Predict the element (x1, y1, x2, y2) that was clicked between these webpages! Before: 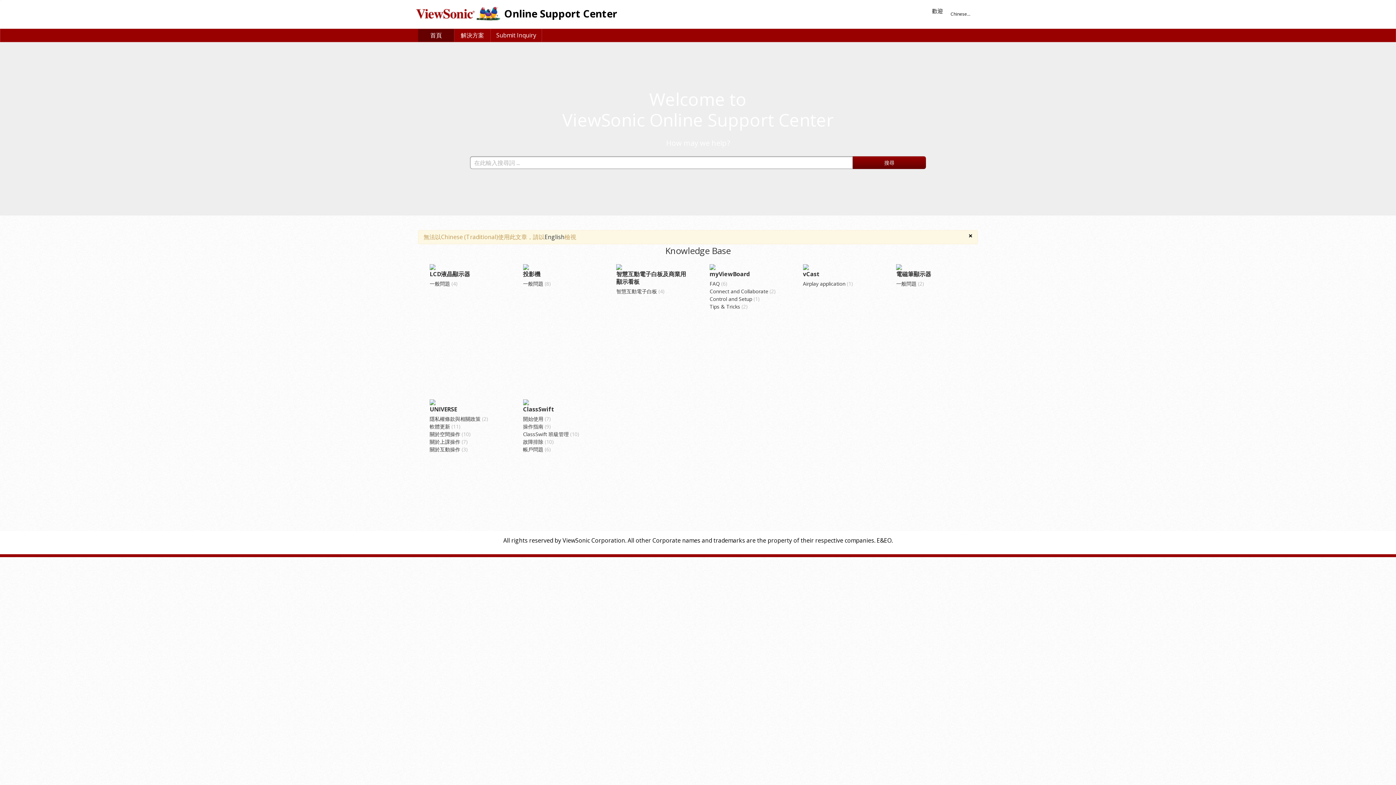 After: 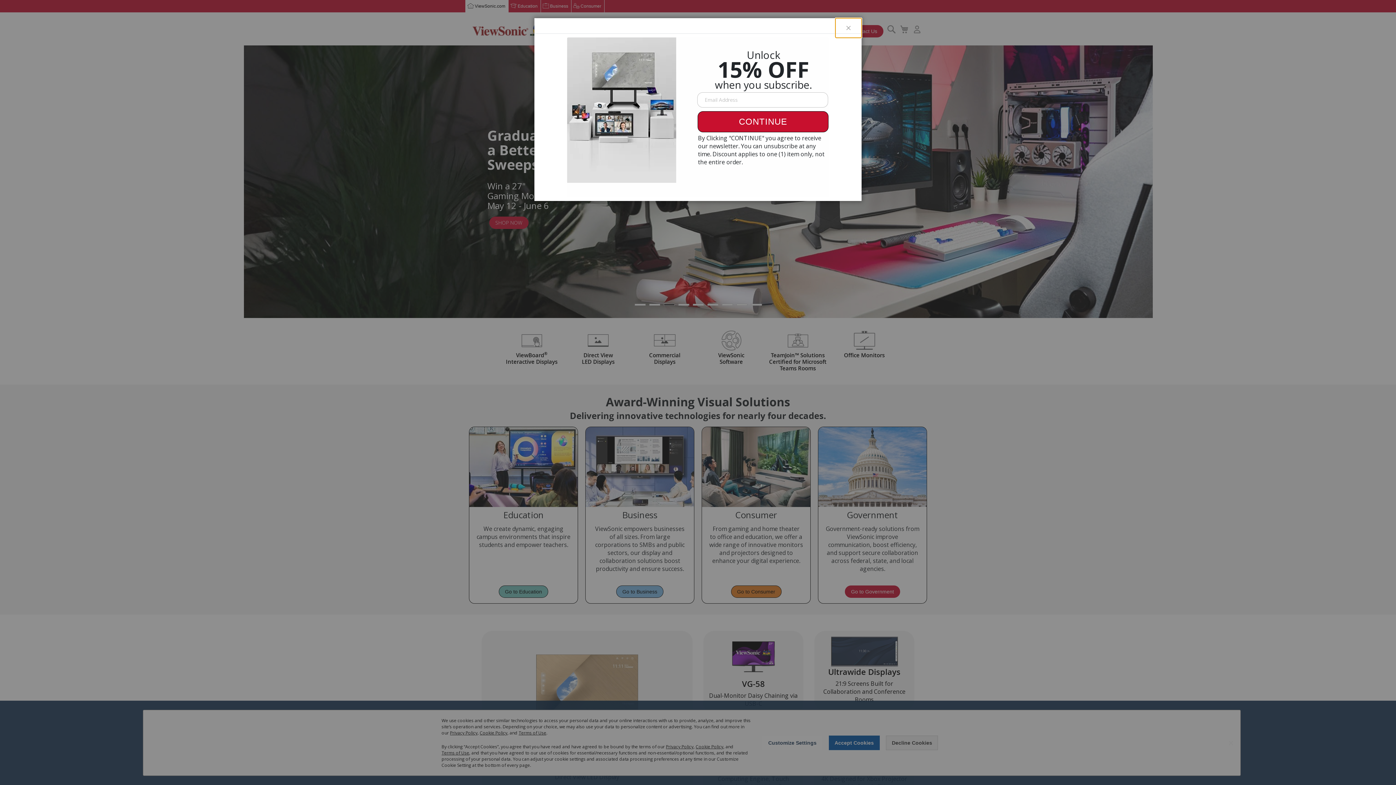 Action: bbox: (416, 4, 500, 22)